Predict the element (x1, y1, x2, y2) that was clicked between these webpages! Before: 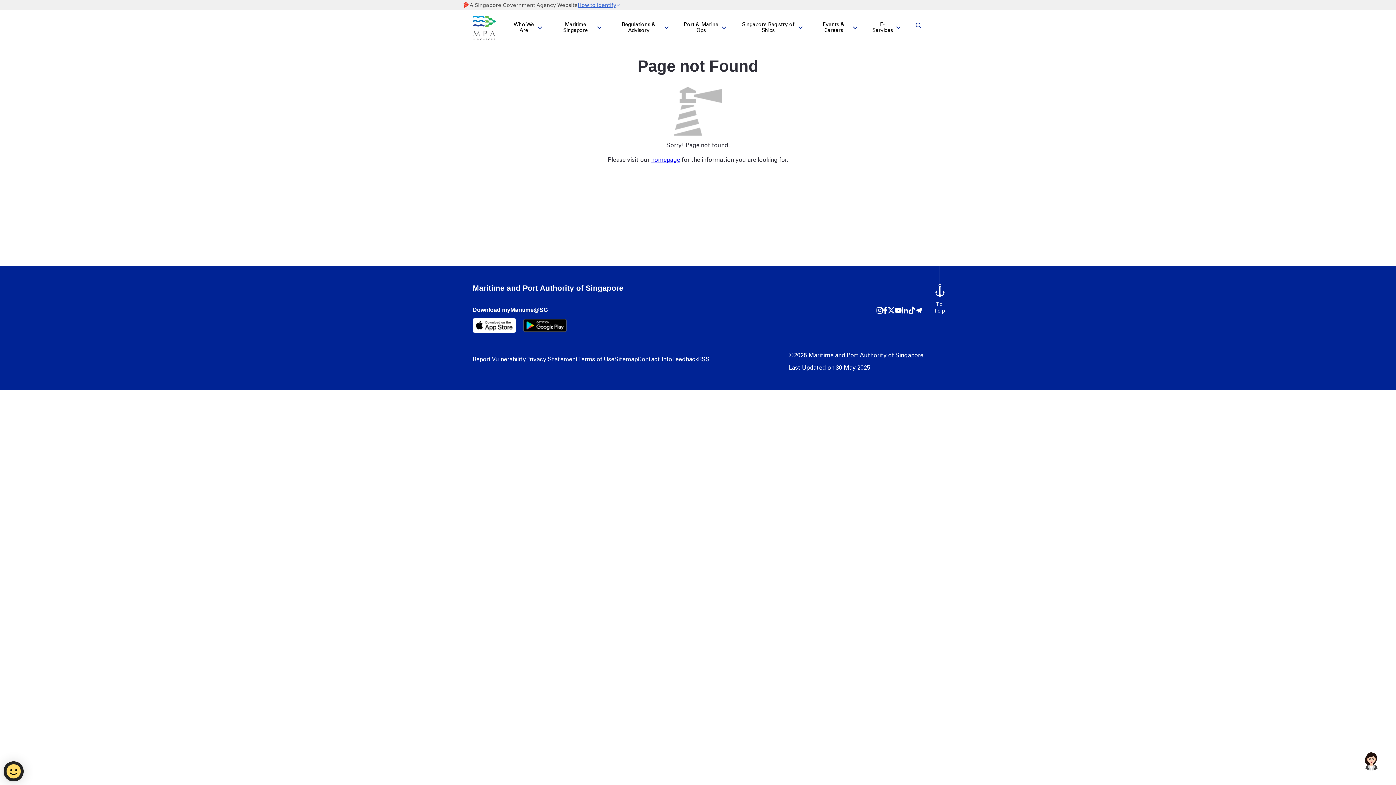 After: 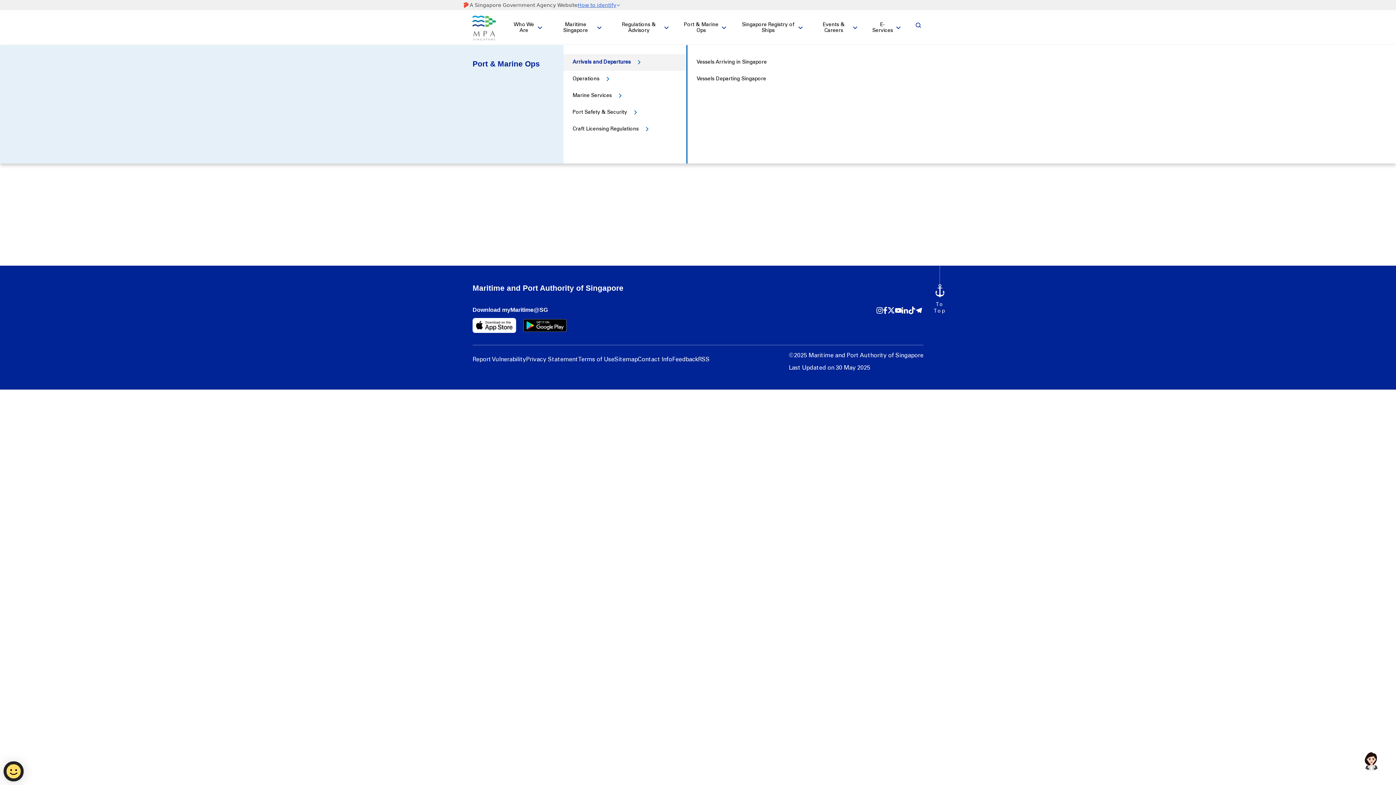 Action: bbox: (721, 25, 726, 30) label: Expand menu